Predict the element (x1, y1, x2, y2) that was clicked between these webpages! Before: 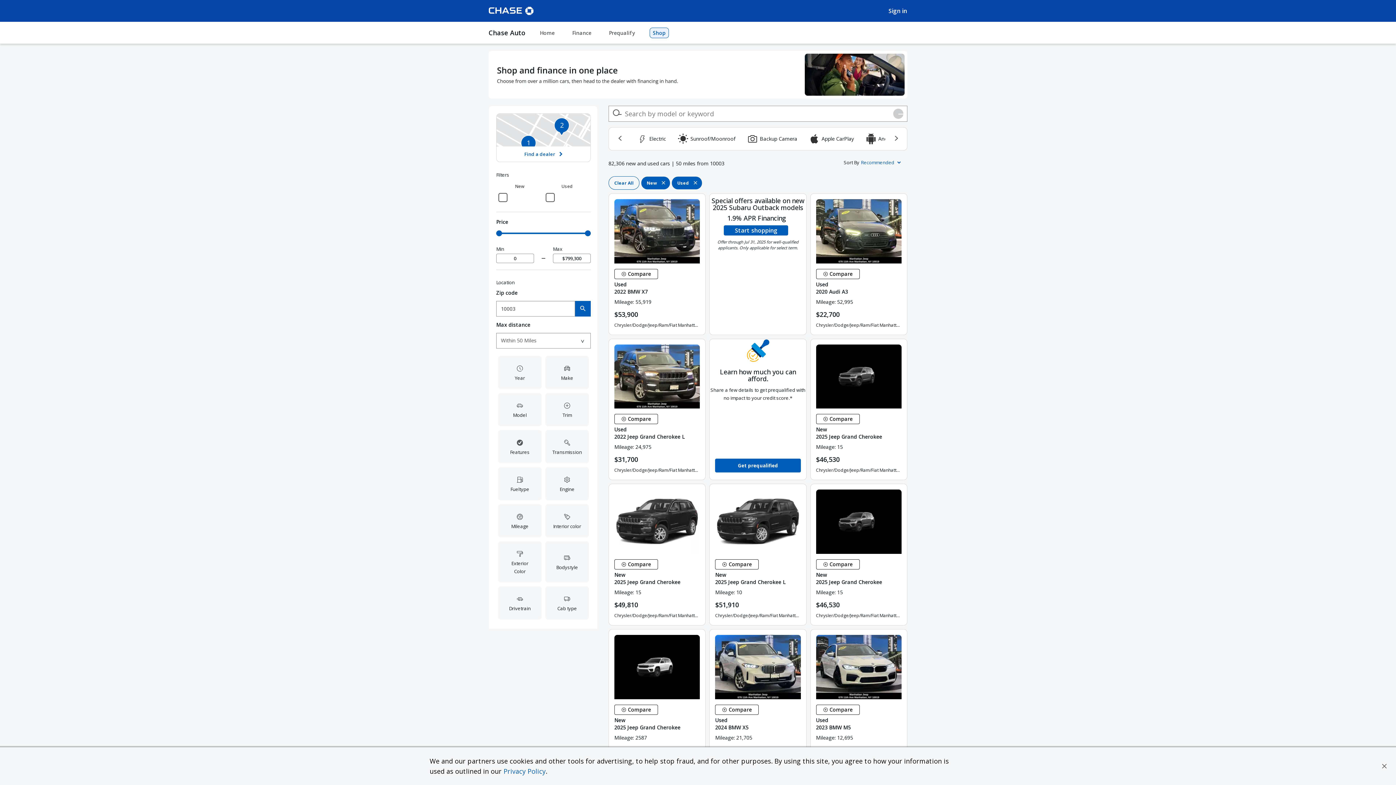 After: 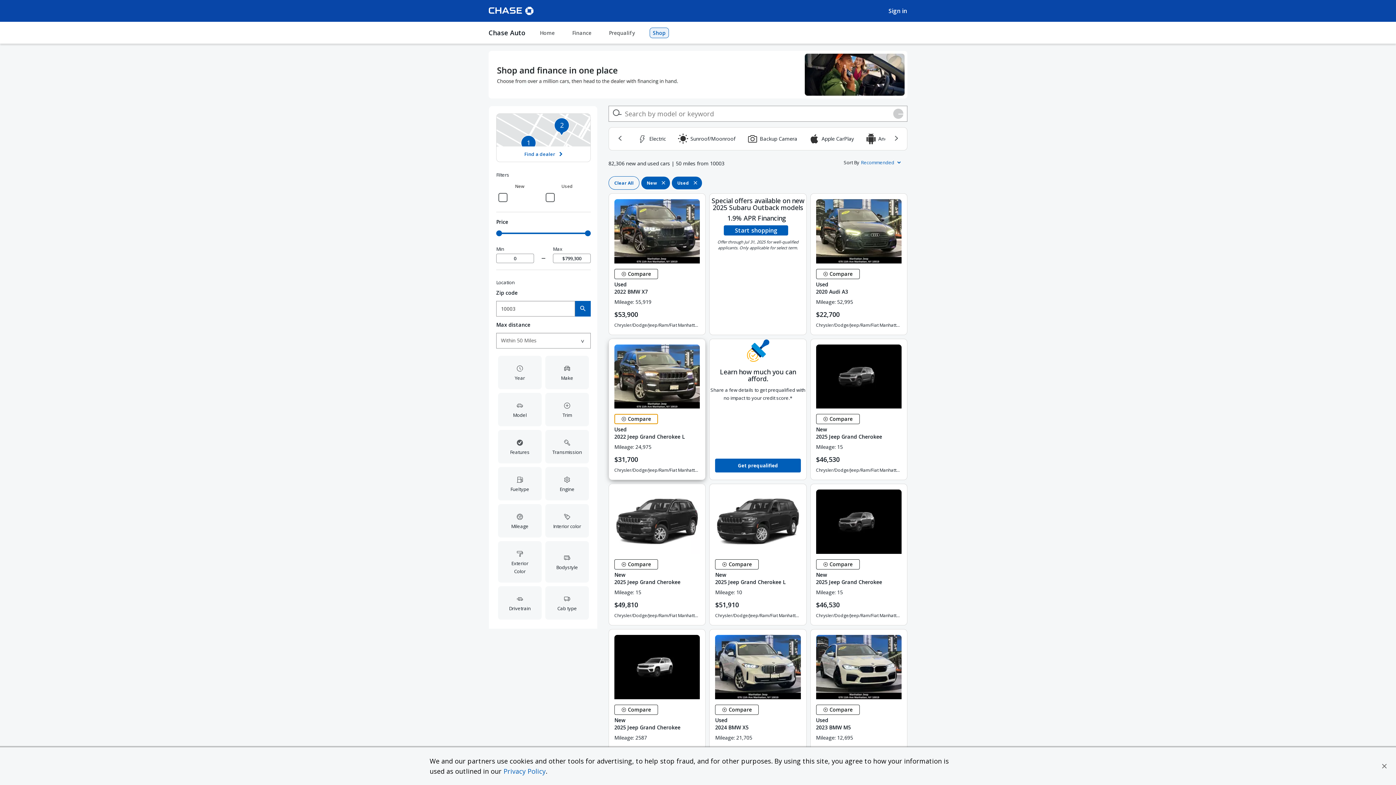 Action: label:  Compare Vehicle bbox: (614, 414, 658, 424)